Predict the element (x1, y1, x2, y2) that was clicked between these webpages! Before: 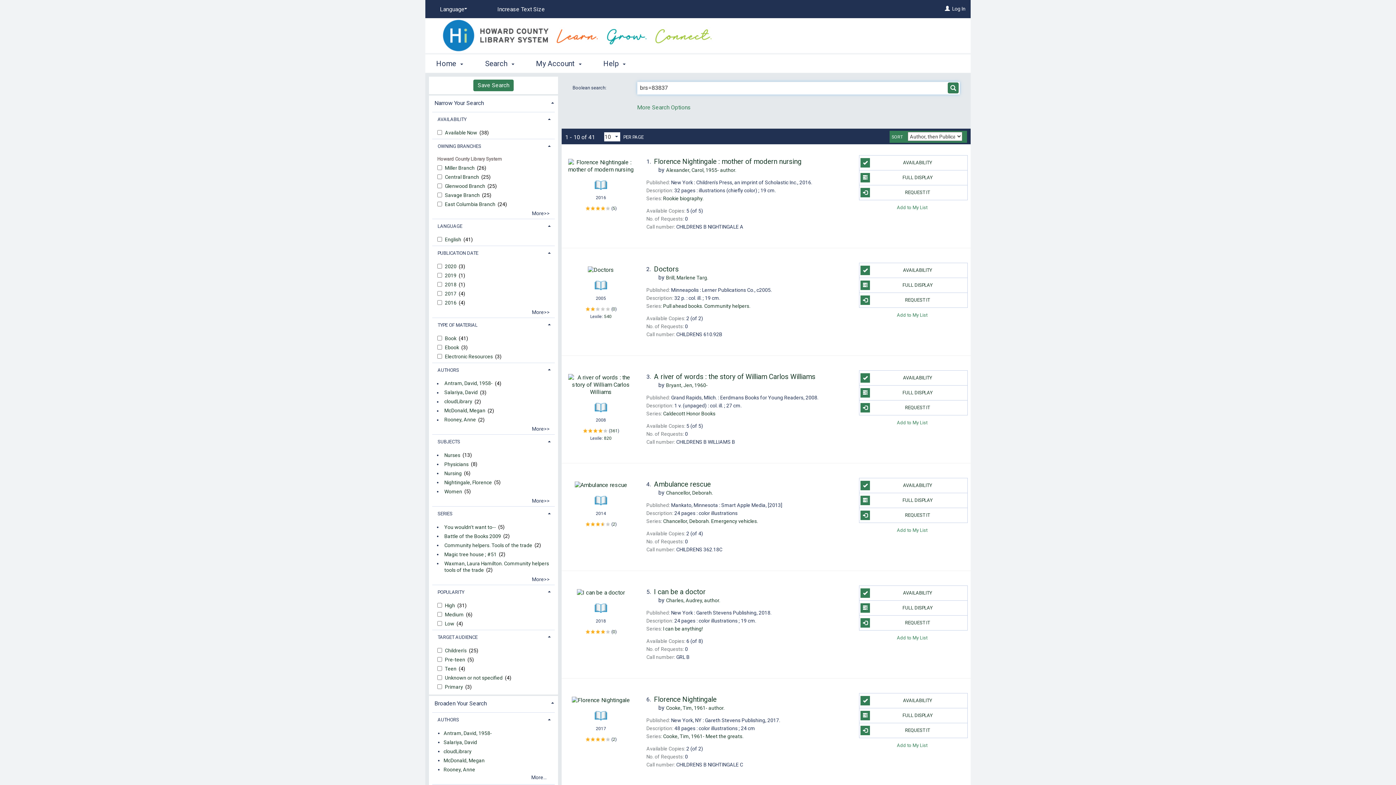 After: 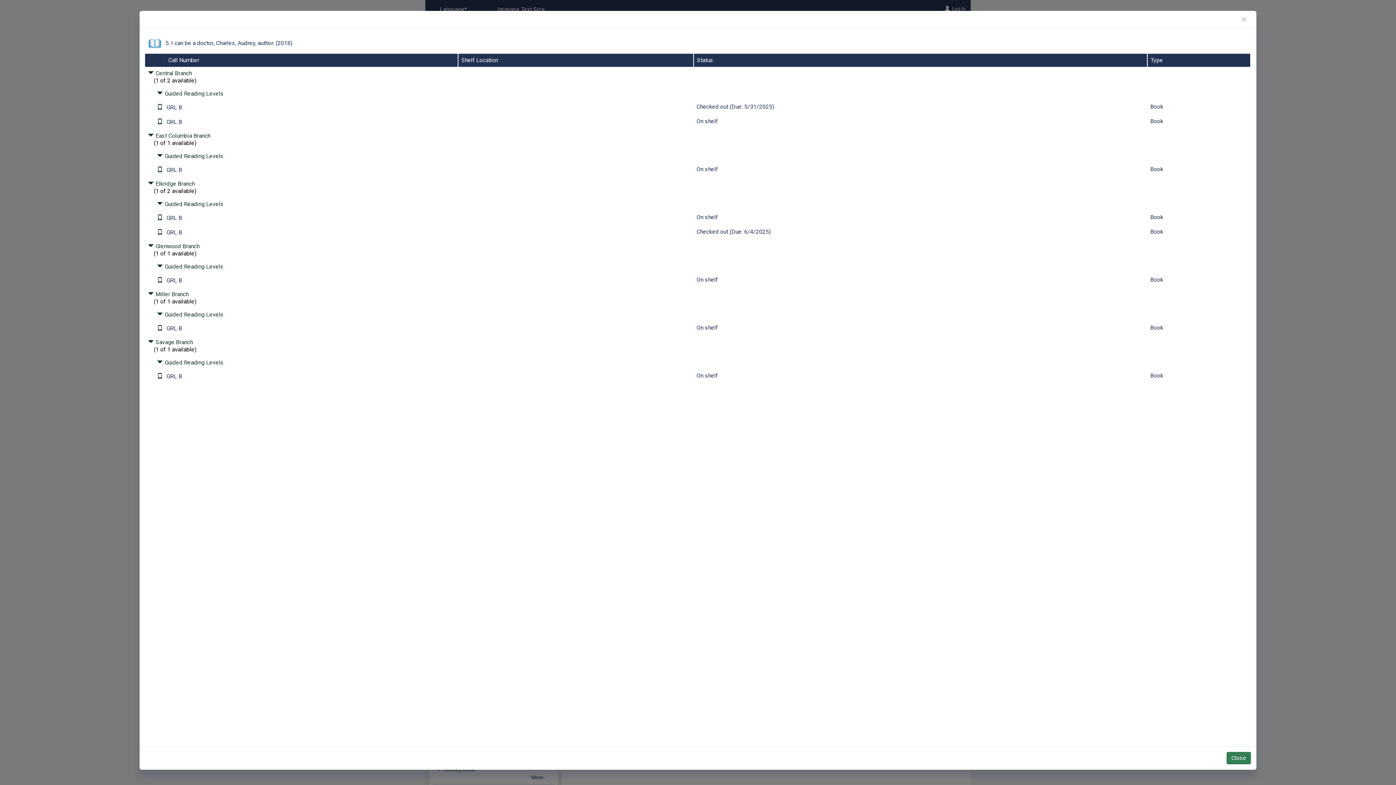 Action: label: AVAILABILITY bbox: (859, 585, 968, 600)